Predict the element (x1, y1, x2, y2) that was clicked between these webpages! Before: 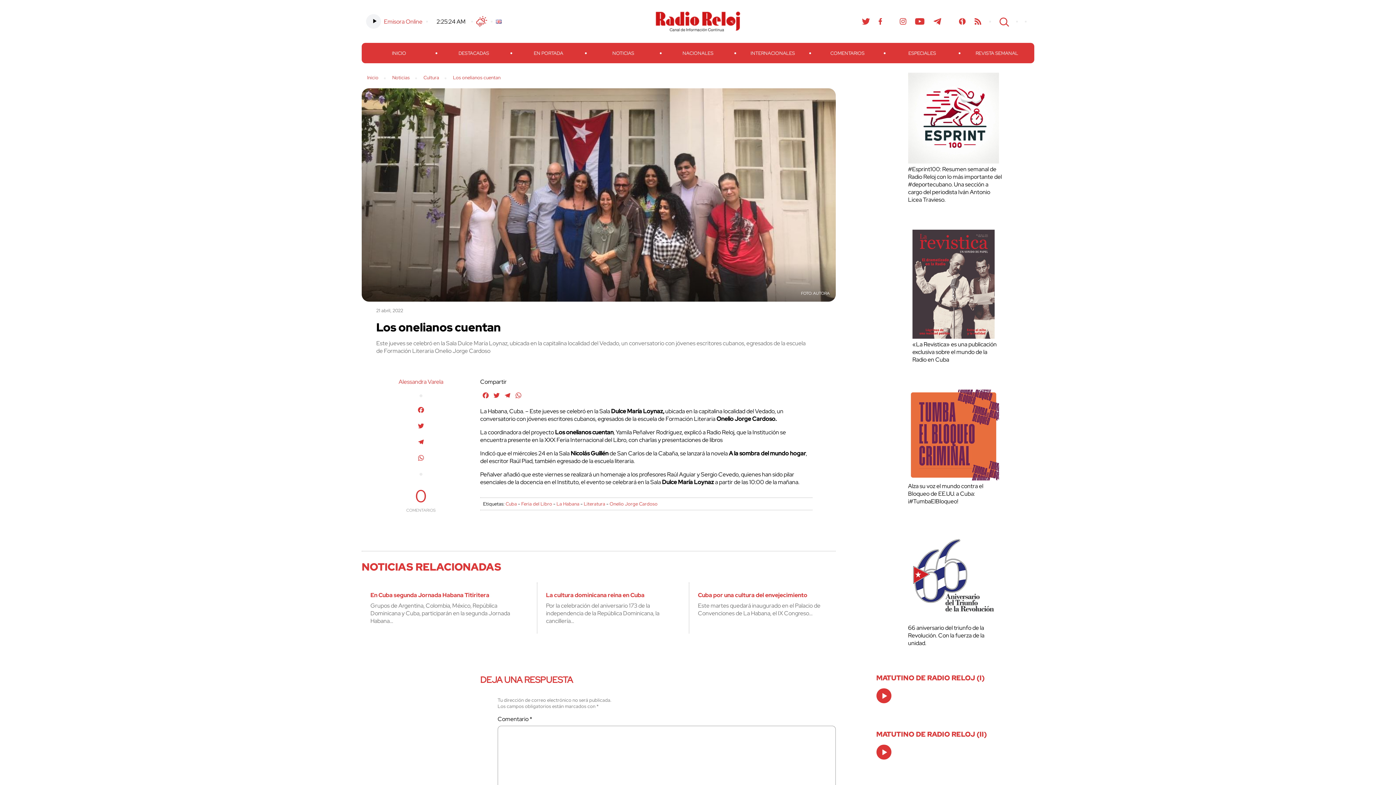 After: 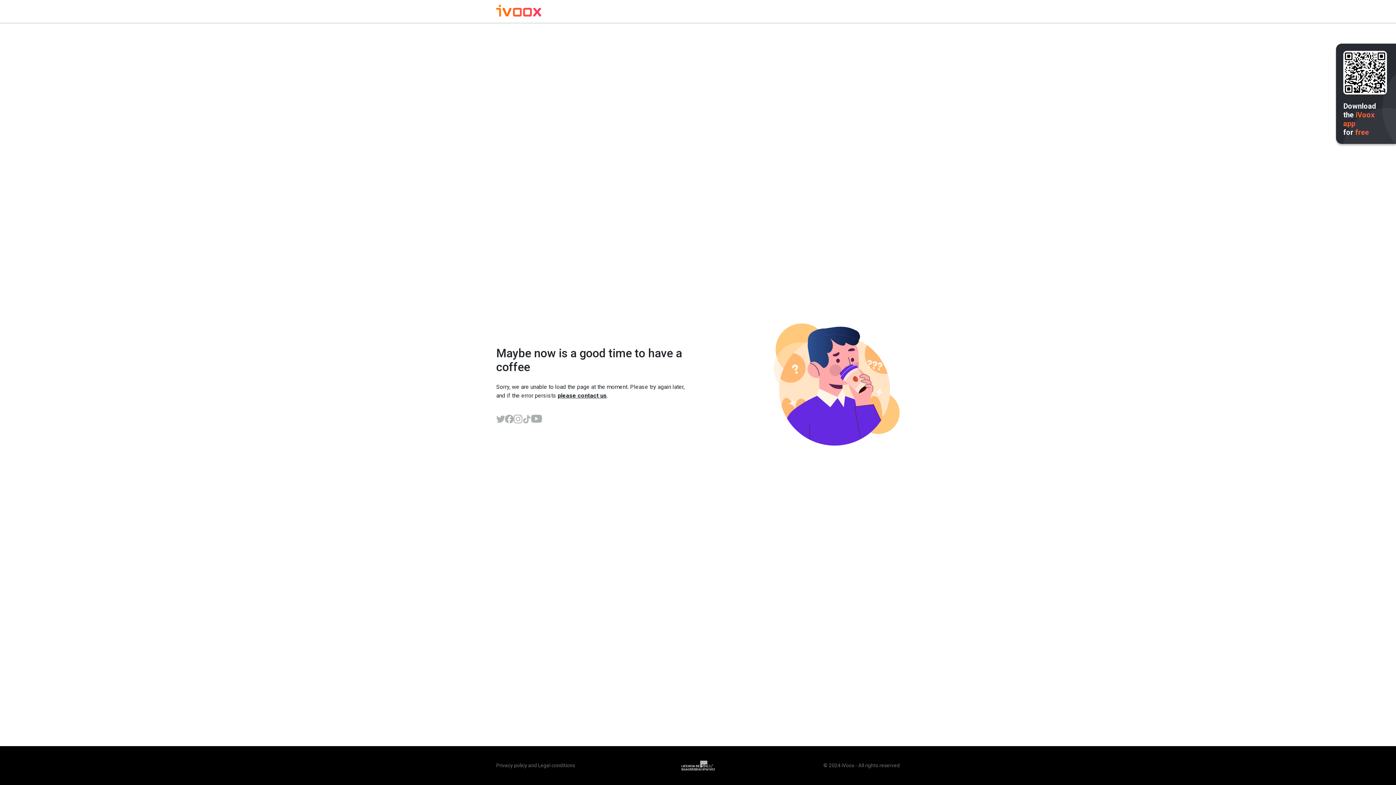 Action: bbox: (959, 18, 966, 24) label: Ivoox